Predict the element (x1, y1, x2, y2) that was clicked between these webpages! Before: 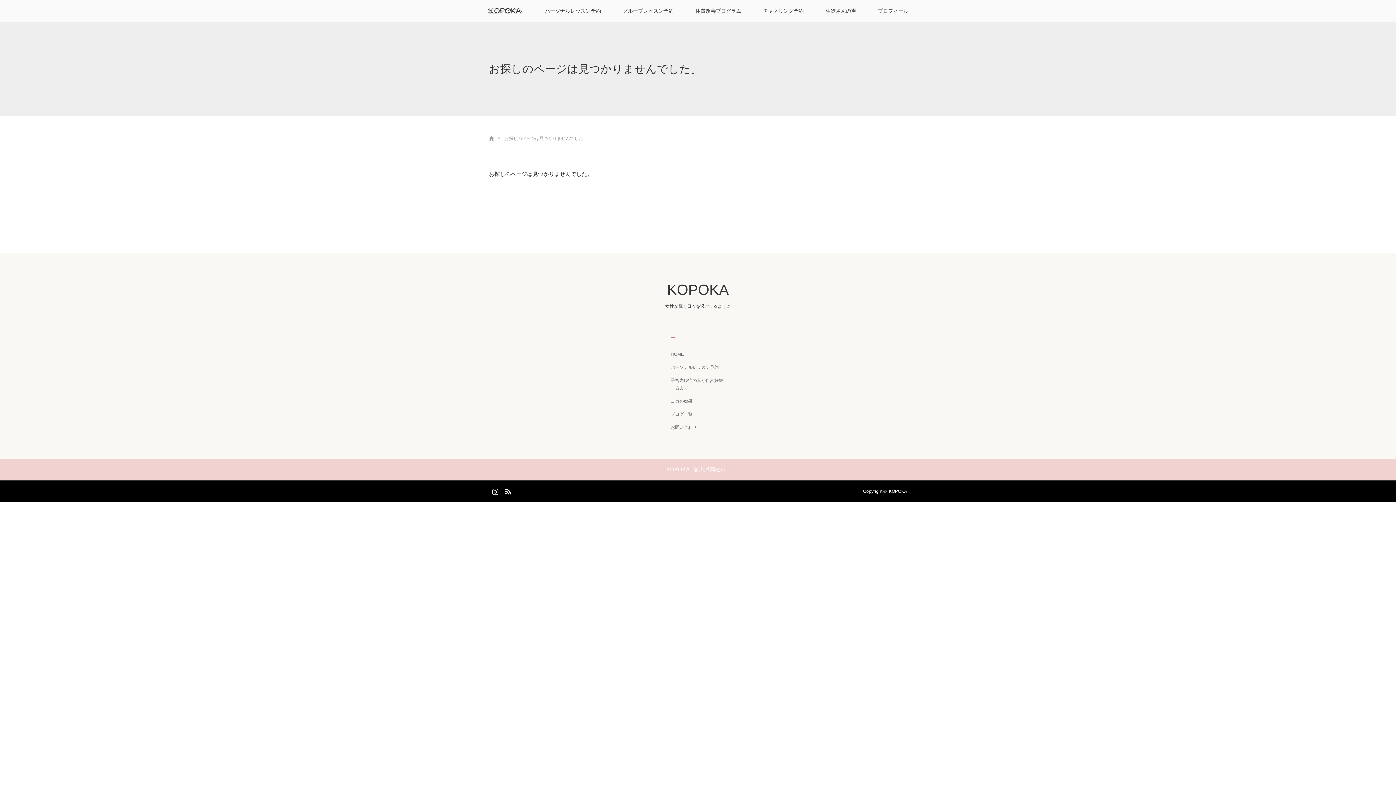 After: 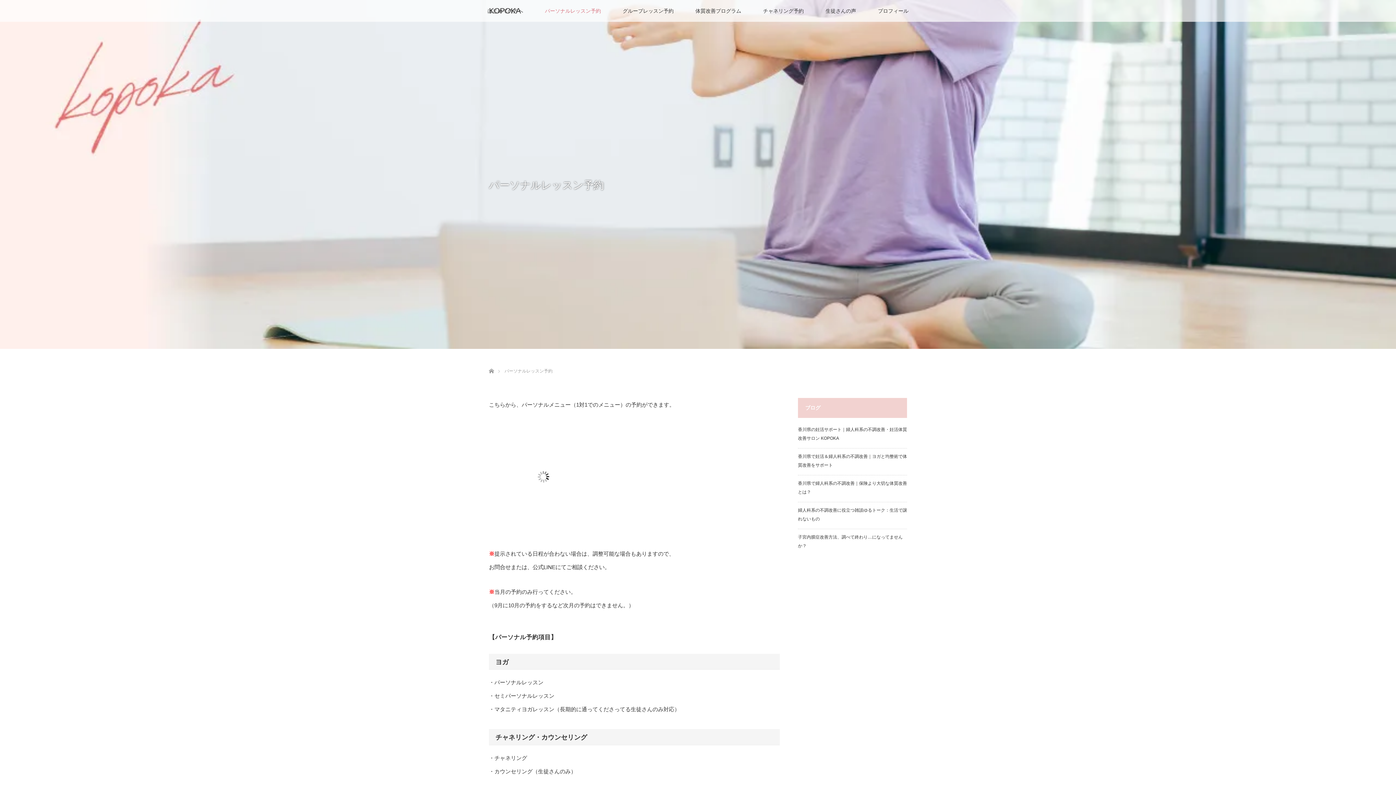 Action: bbox: (670, 364, 725, 371) label: パーソナルレッスン予約